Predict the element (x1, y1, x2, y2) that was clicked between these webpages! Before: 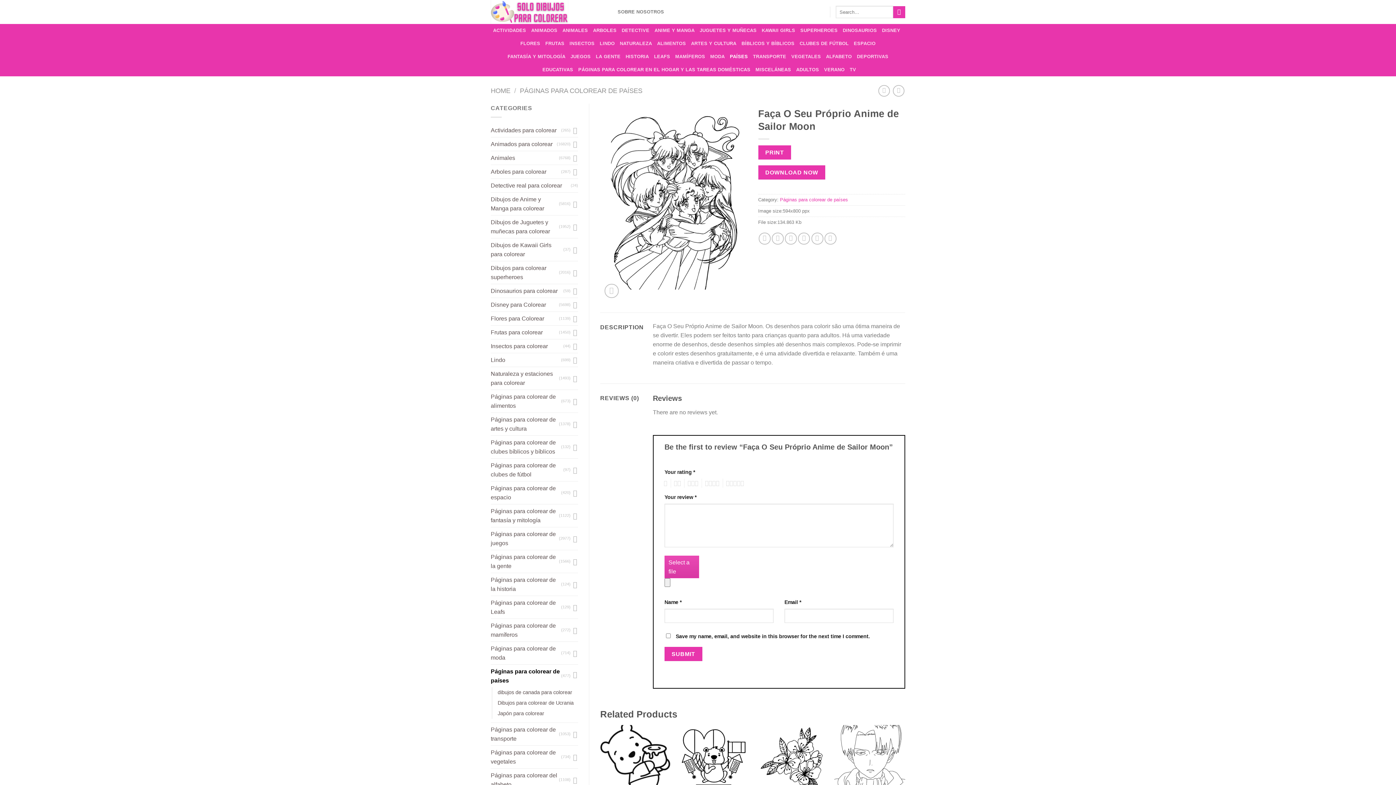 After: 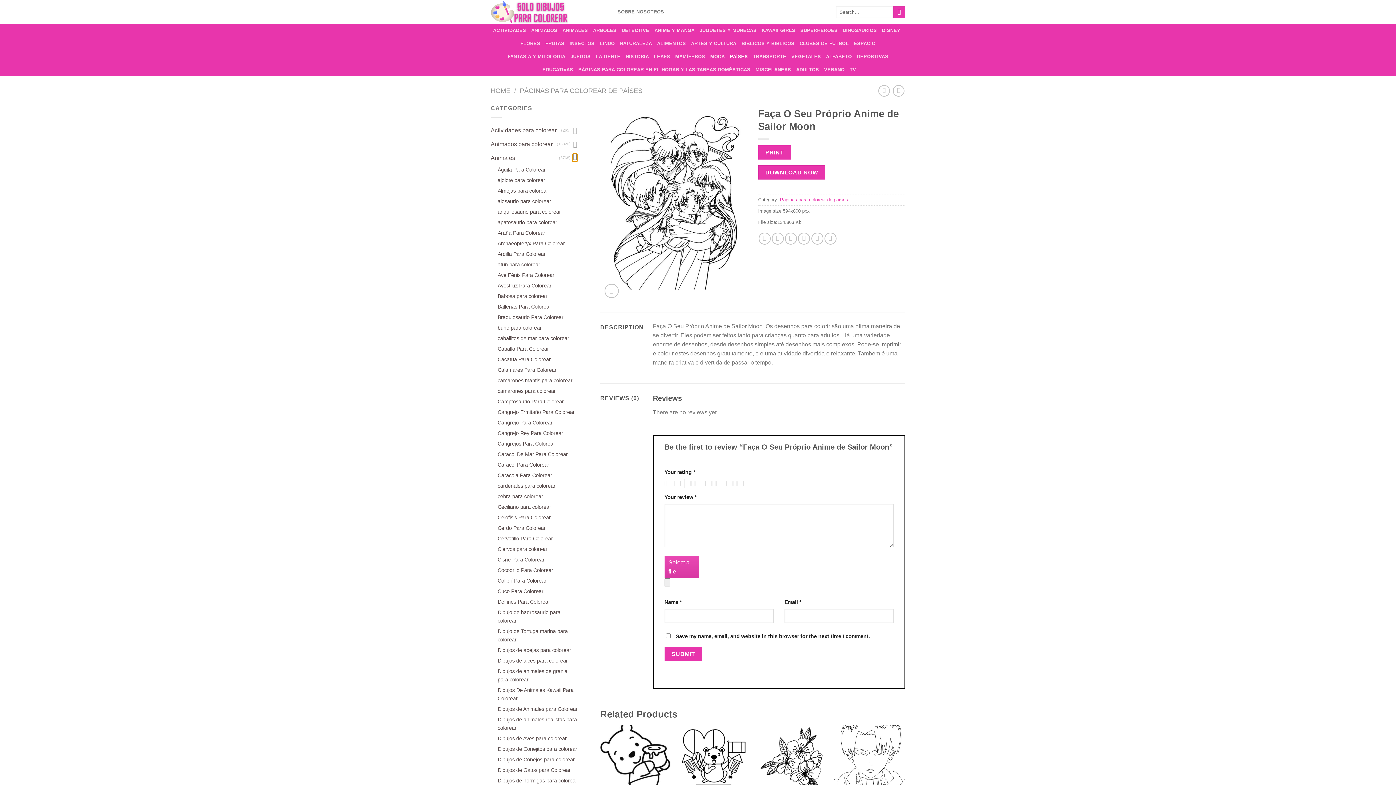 Action: bbox: (572, 153, 578, 162) label: Toggle